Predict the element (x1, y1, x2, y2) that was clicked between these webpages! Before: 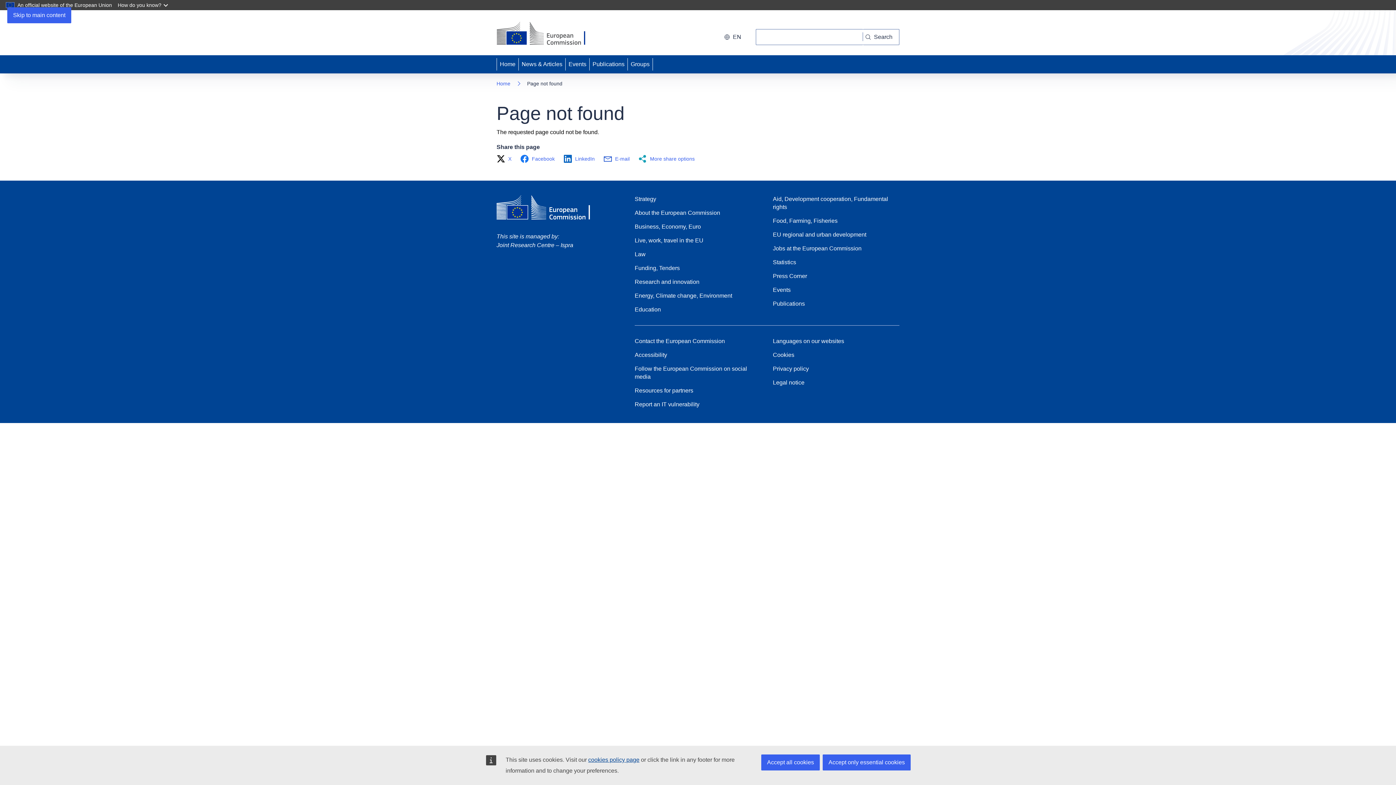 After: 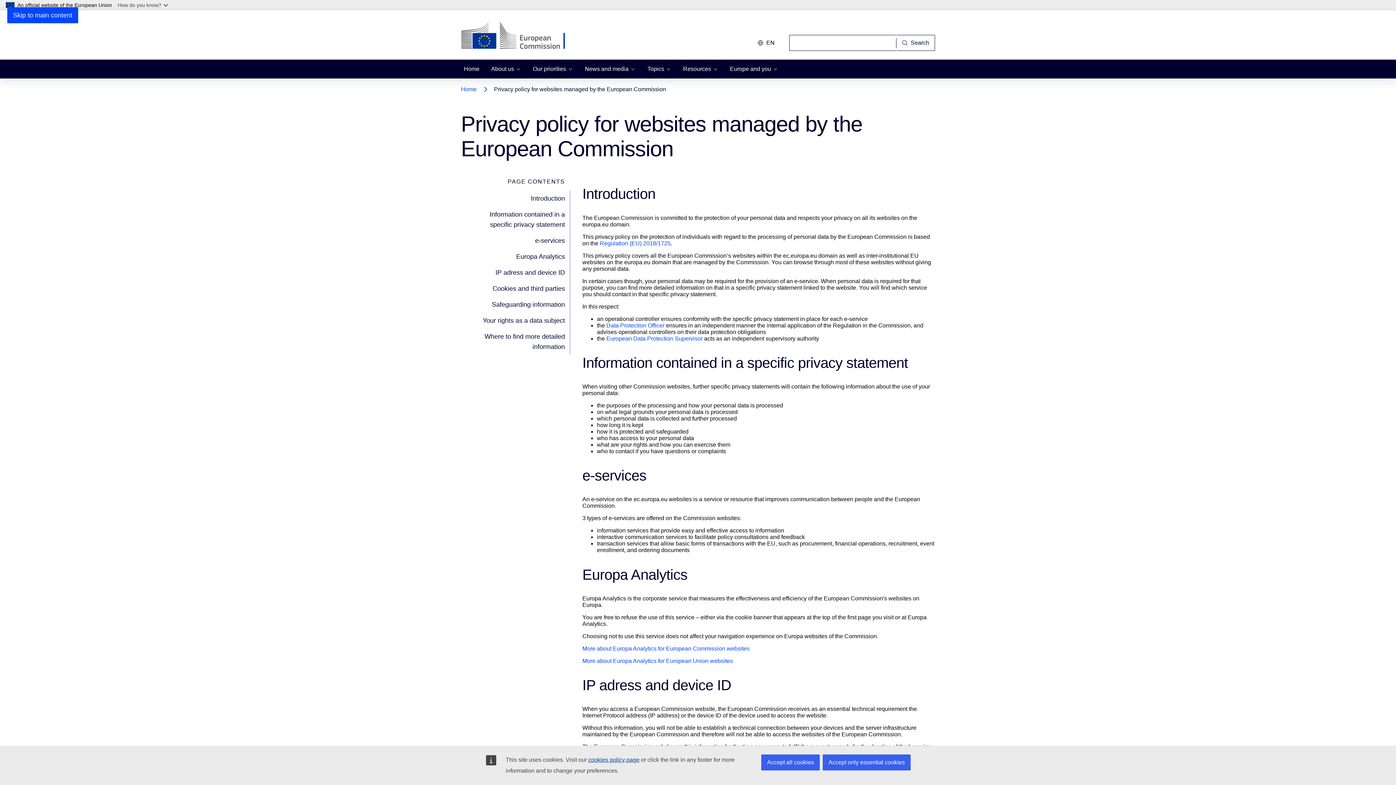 Action: bbox: (773, 365, 809, 373) label: Privacy policy